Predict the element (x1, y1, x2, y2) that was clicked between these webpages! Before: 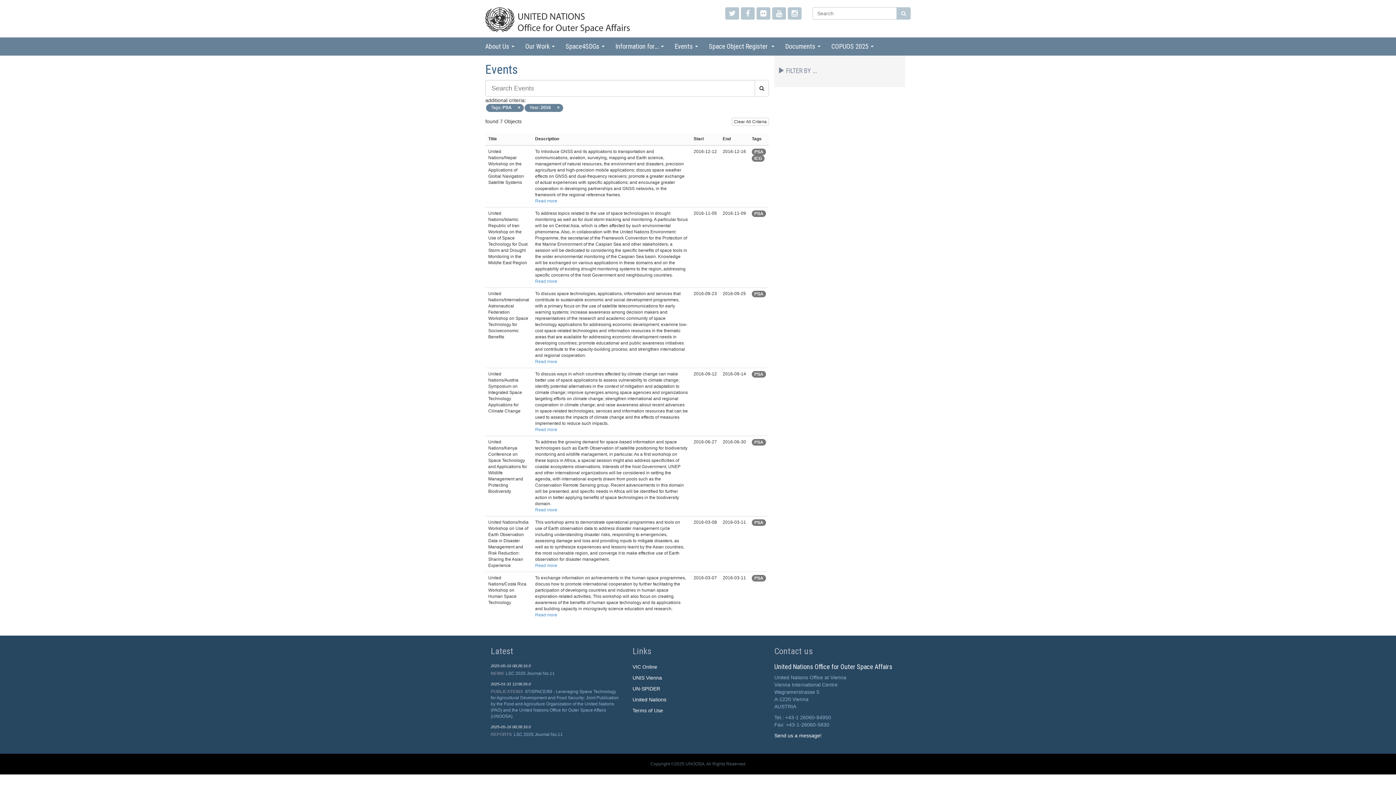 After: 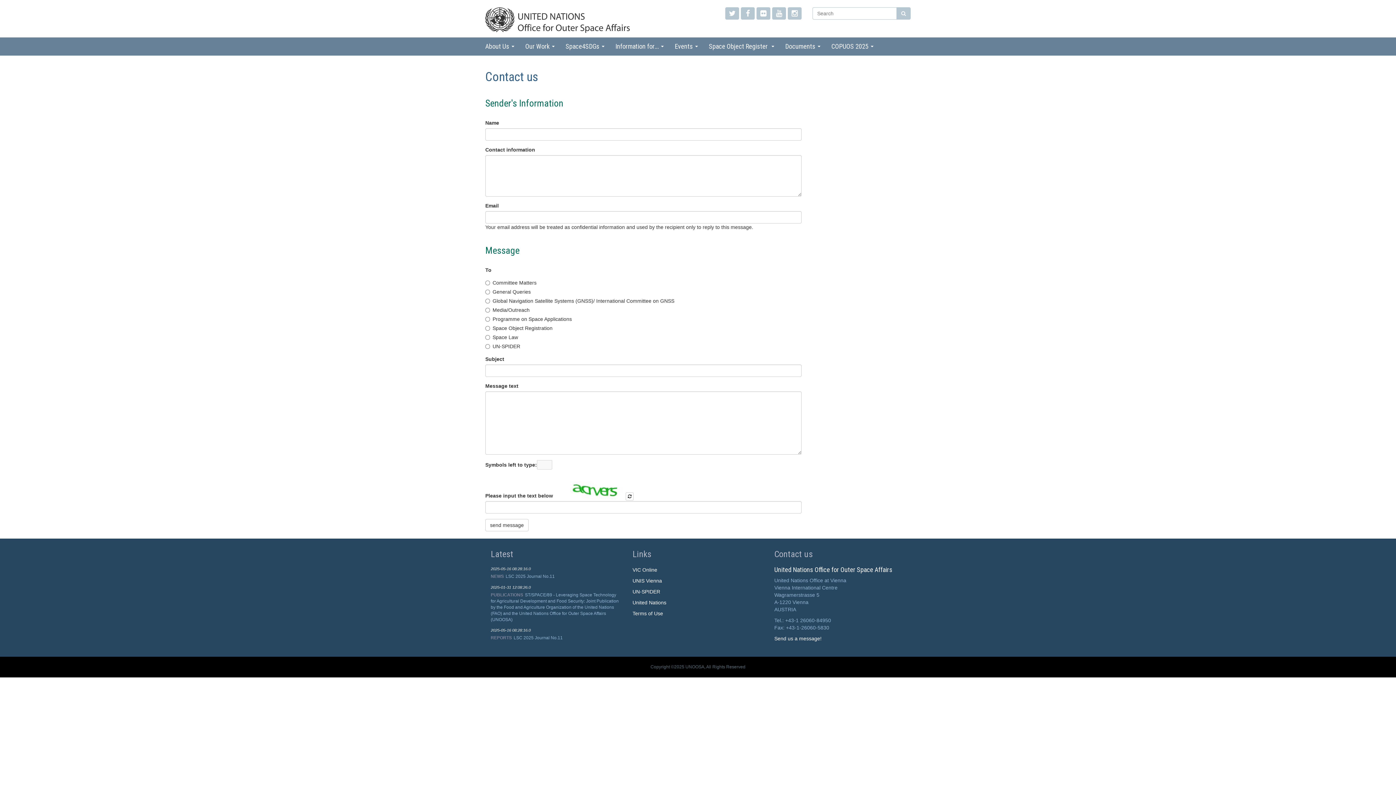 Action: label: Send us a message! bbox: (774, 732, 821, 738)